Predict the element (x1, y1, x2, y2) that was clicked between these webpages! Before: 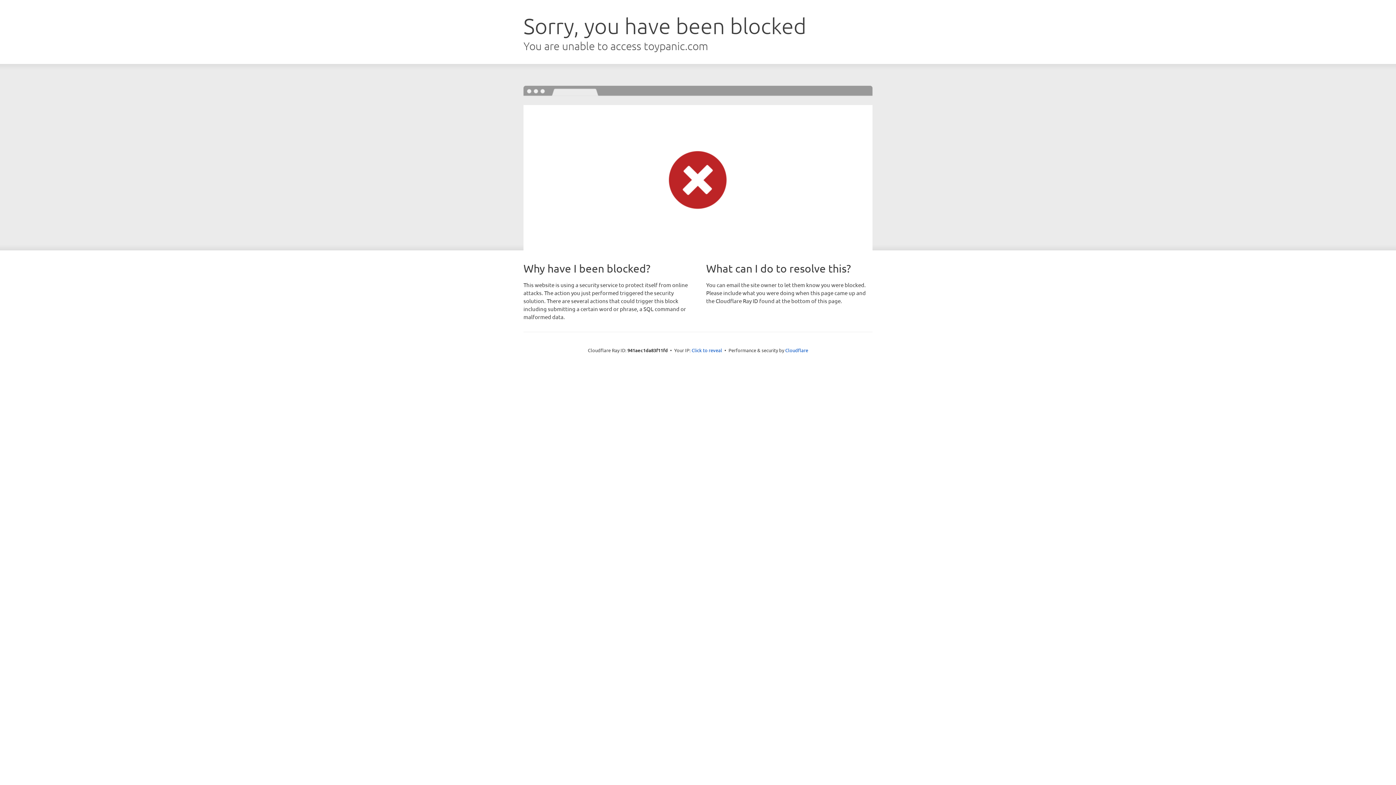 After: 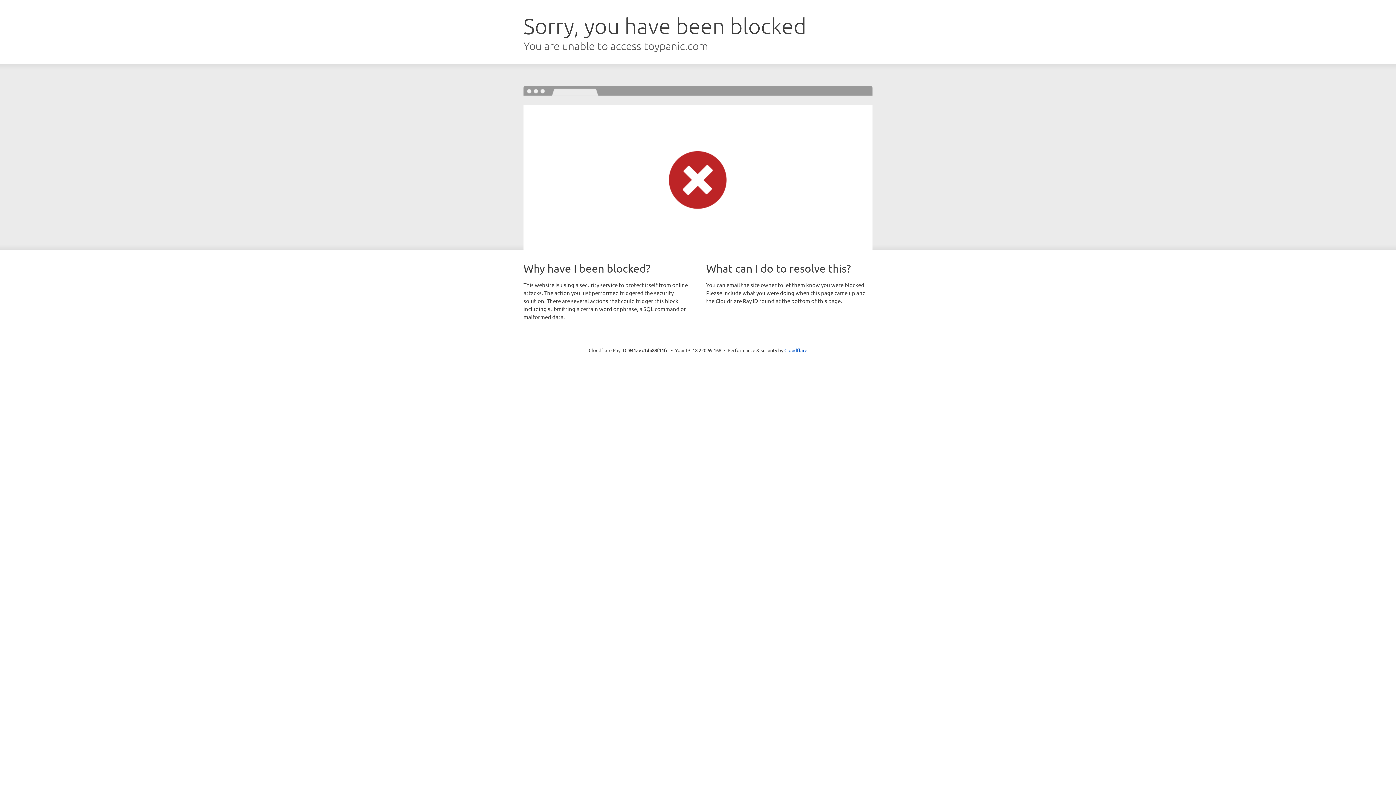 Action: label: Click to reveal bbox: (691, 346, 722, 353)